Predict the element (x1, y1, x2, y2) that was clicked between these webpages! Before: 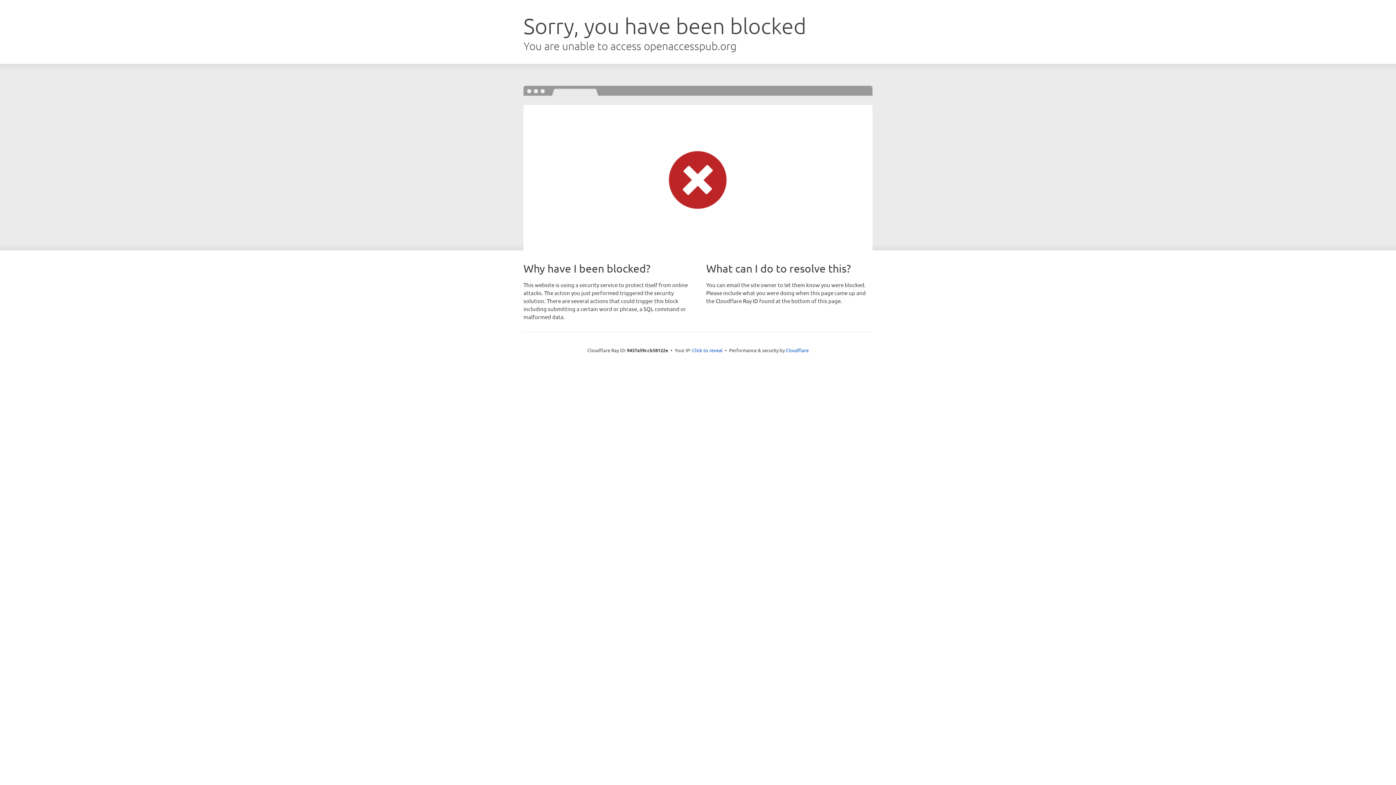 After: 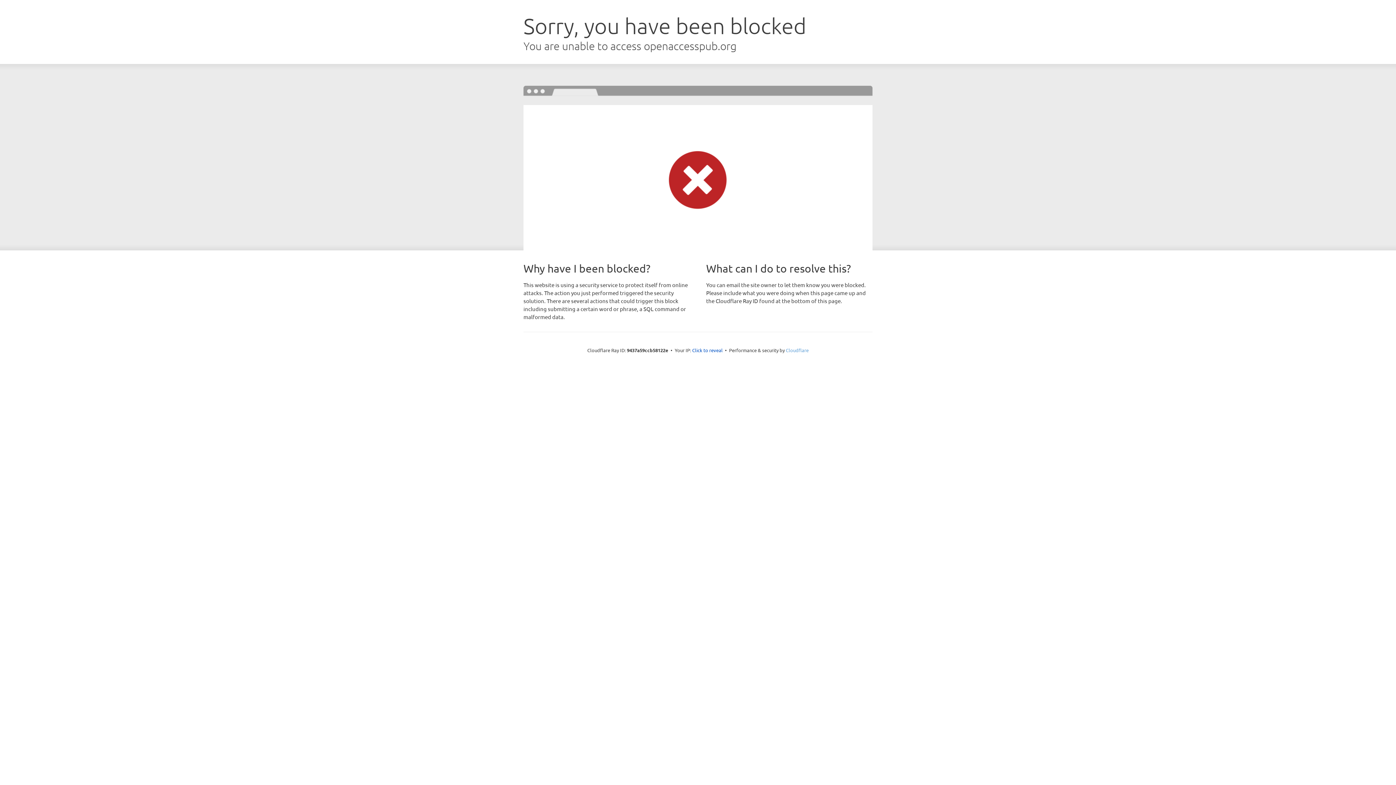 Action: bbox: (786, 347, 808, 353) label: Cloudflare